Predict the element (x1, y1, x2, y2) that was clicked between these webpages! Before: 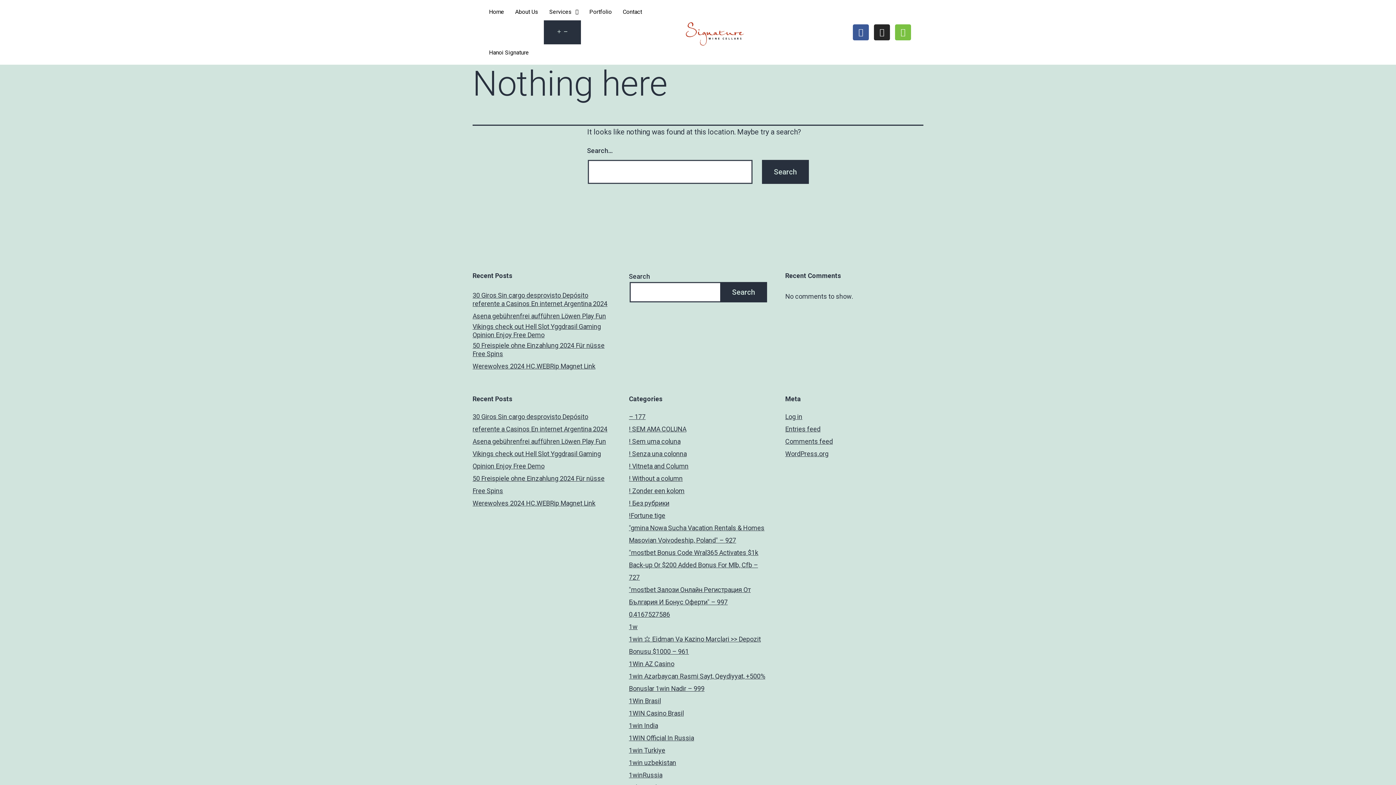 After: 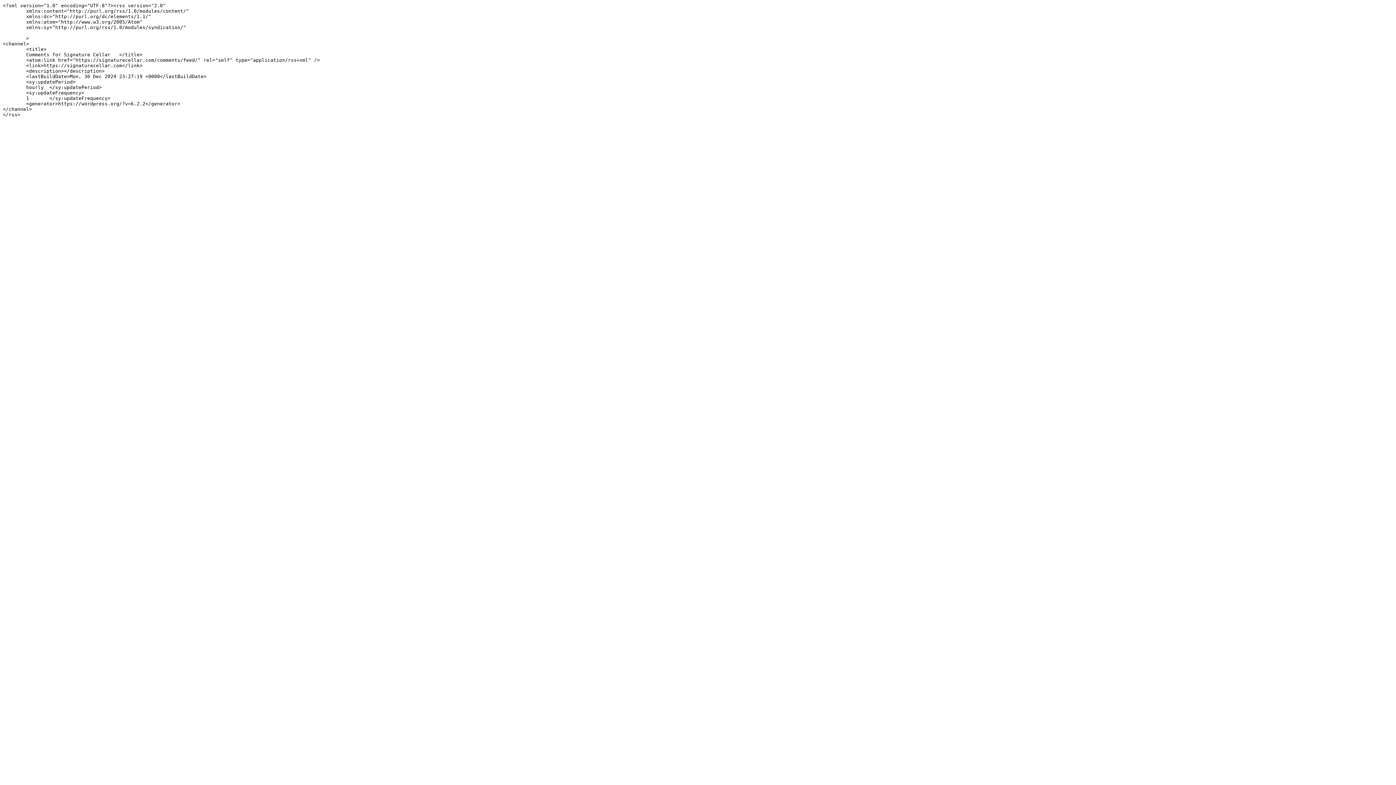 Action: bbox: (785, 437, 833, 445) label: Comments feed